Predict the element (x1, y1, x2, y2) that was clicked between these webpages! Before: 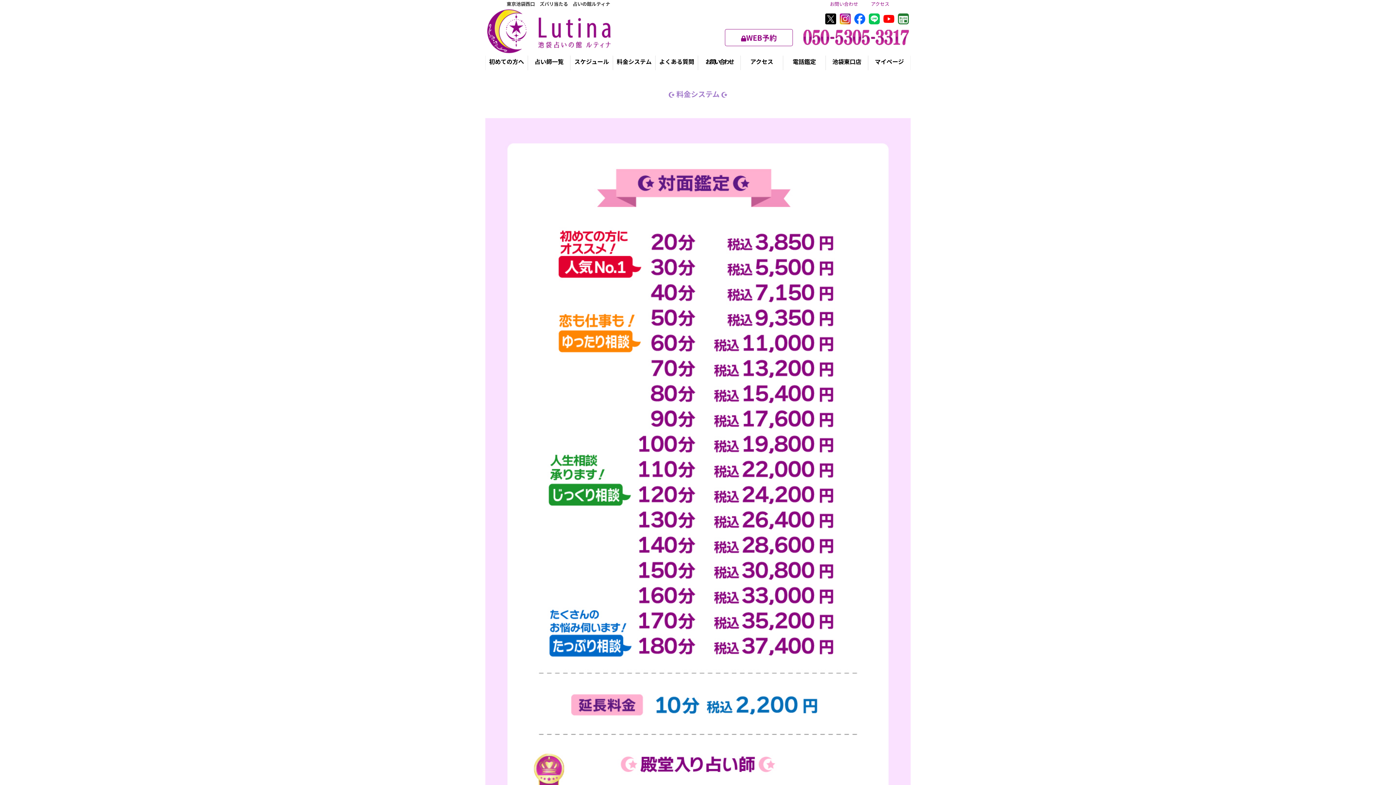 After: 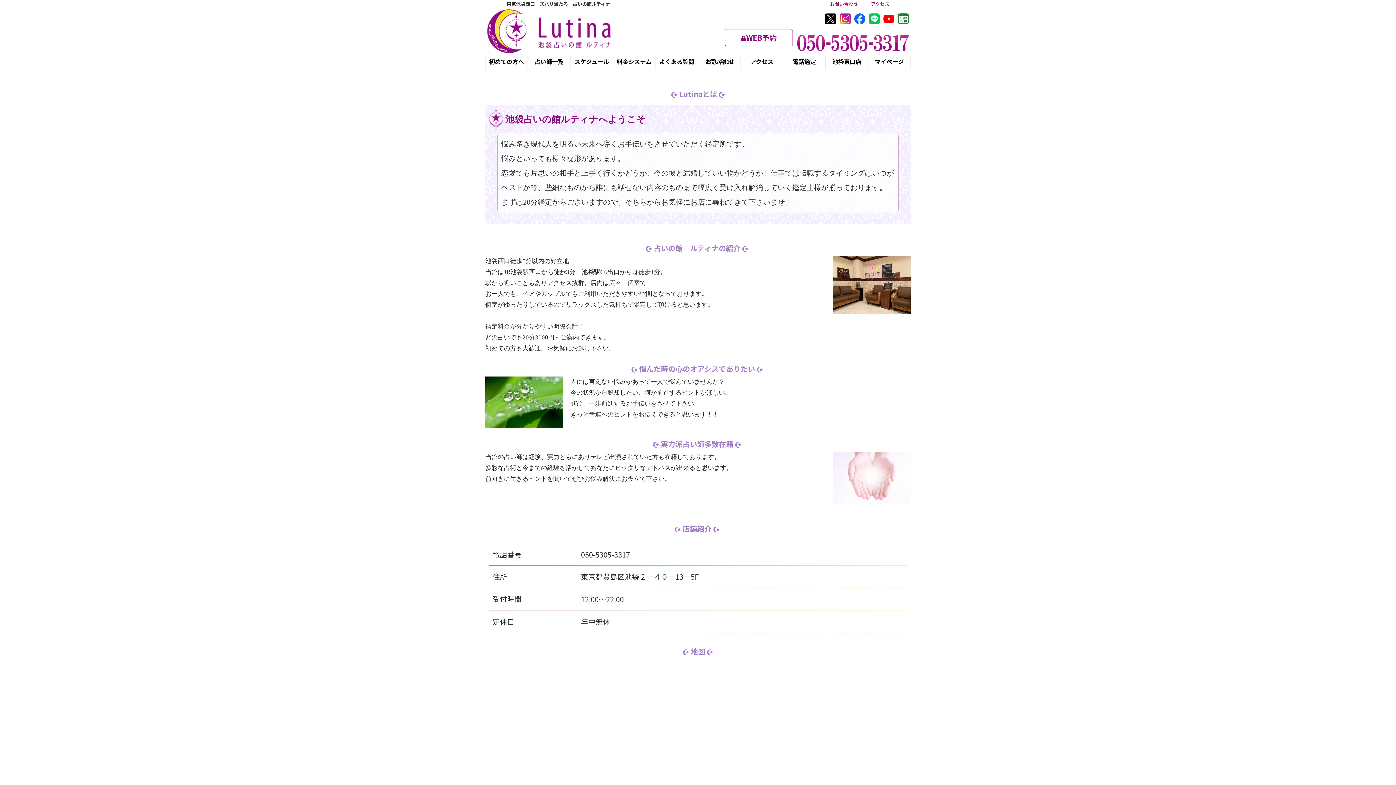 Action: label: アクセス bbox: (871, 0, 889, 7)